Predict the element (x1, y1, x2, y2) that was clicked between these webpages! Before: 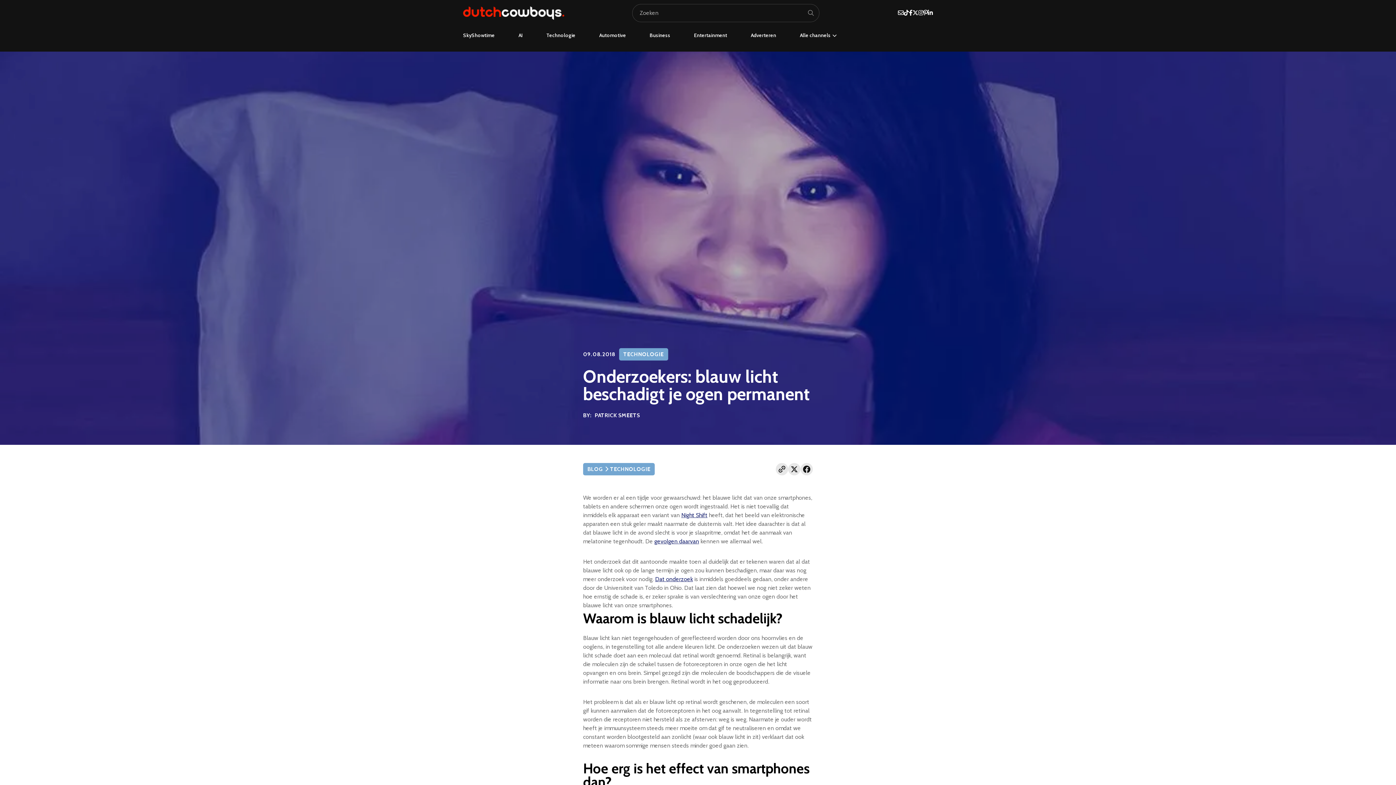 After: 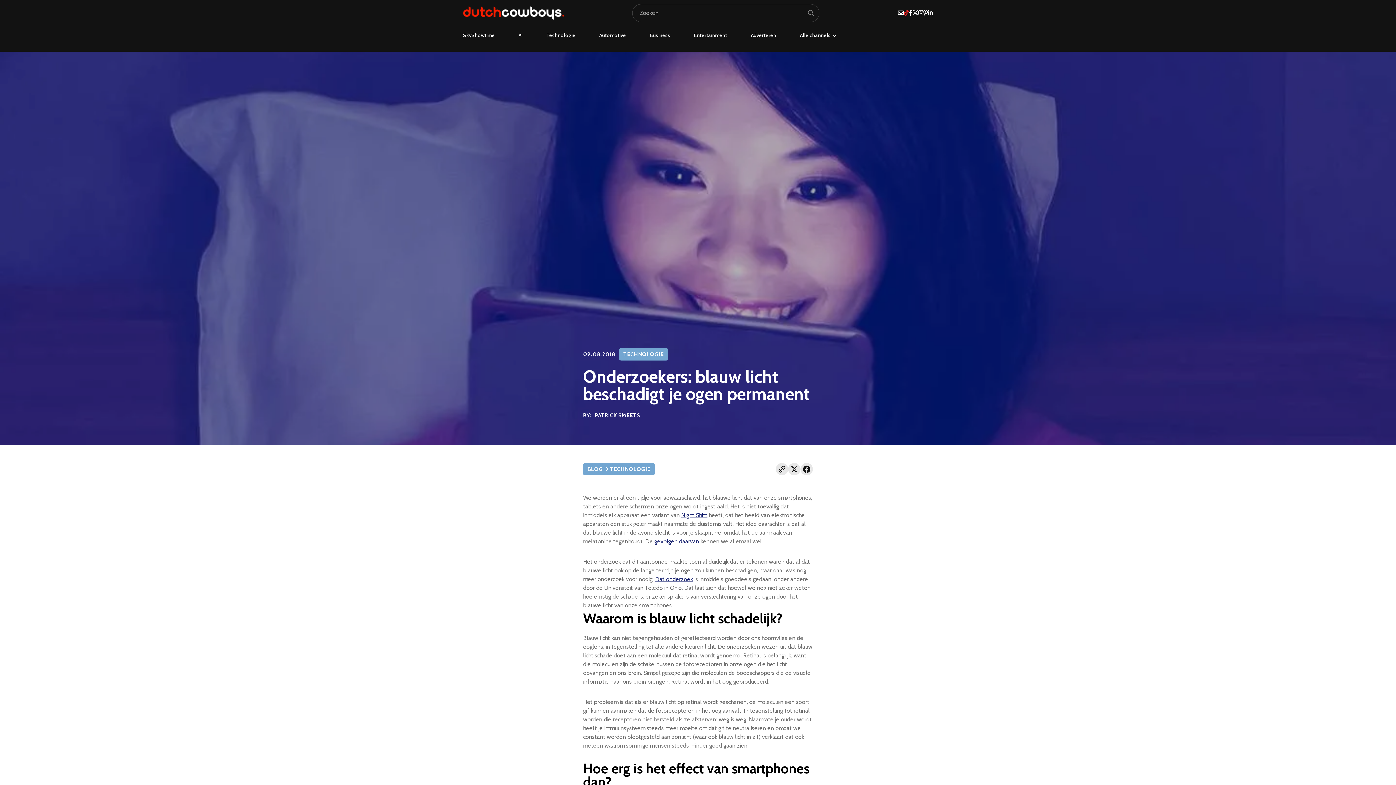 Action: bbox: (904, 9, 909, 16)